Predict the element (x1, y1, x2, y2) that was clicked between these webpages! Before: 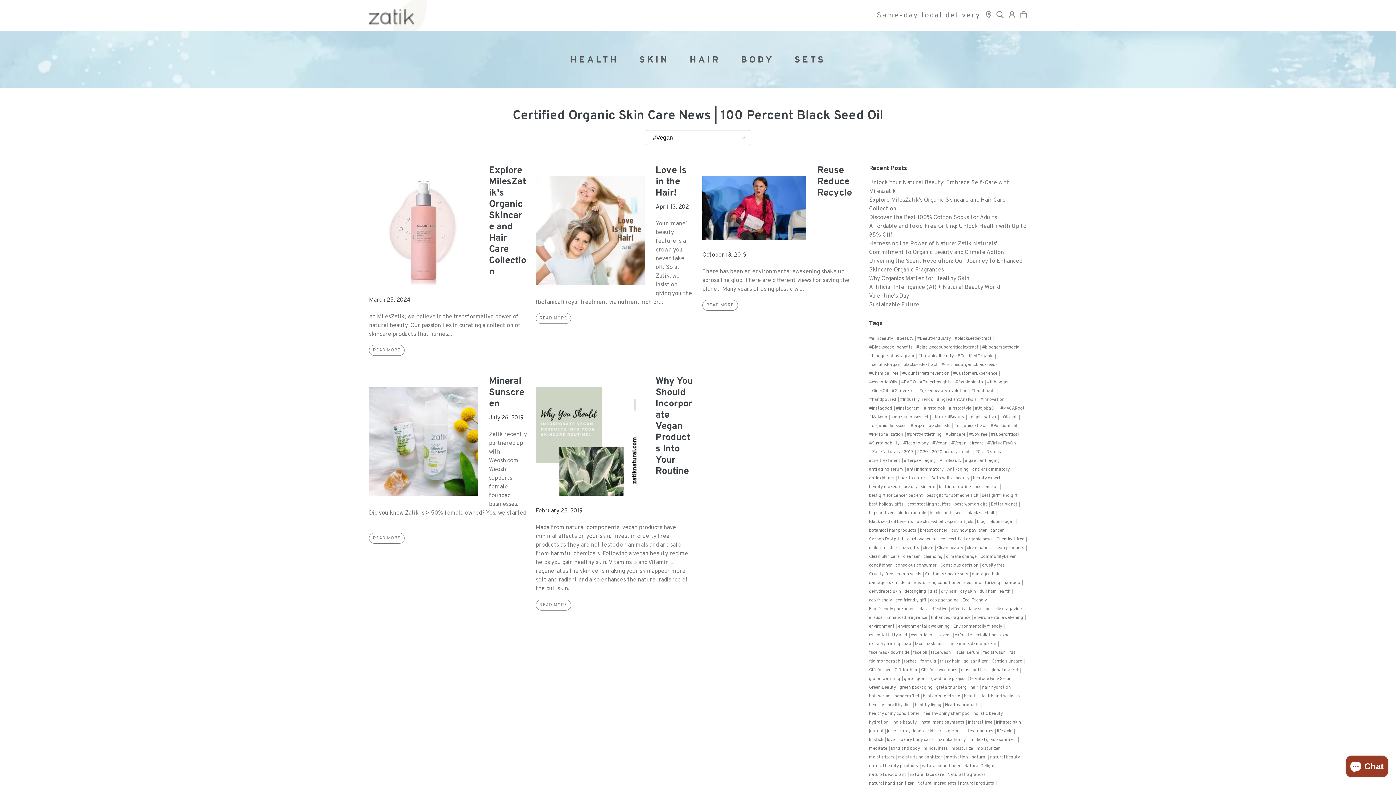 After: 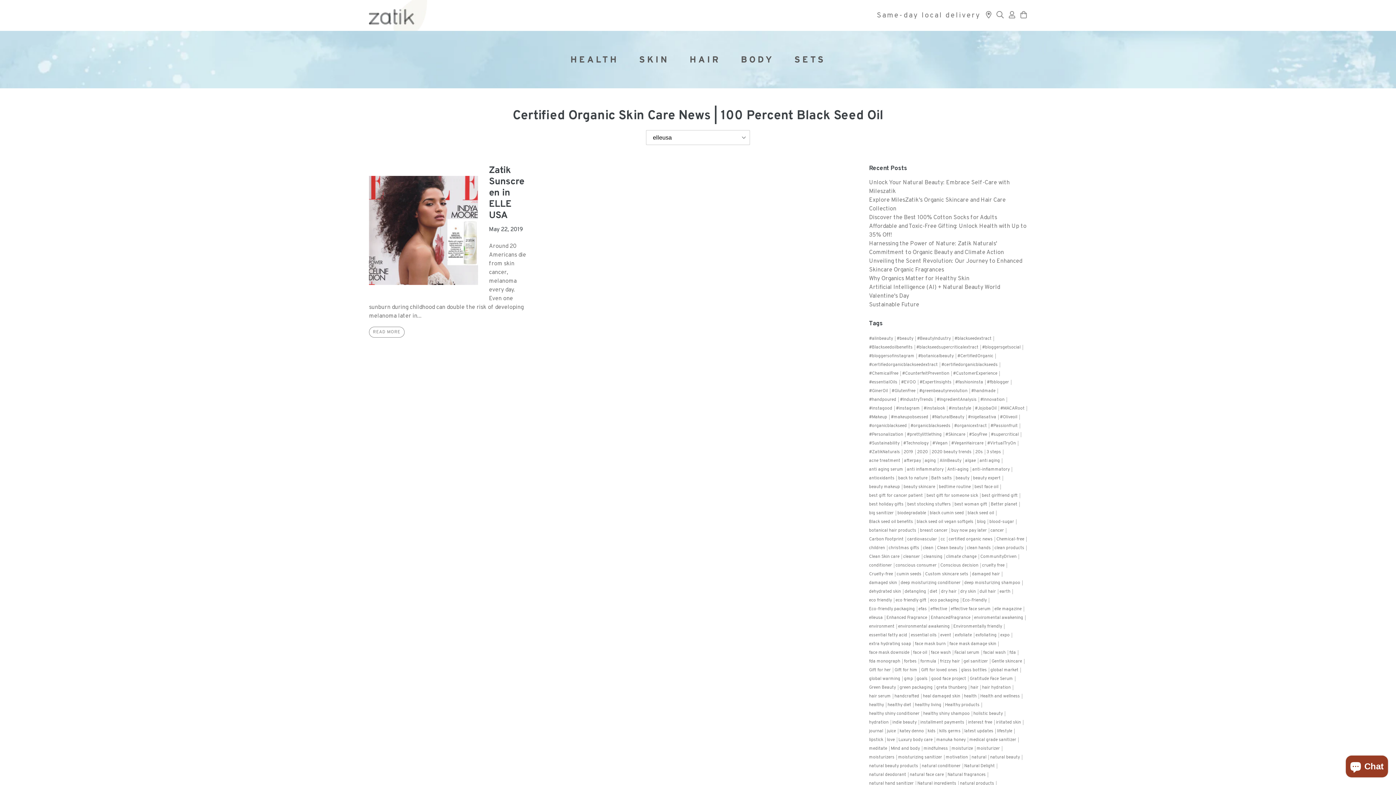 Action: label: elleusa bbox: (869, 615, 883, 620)